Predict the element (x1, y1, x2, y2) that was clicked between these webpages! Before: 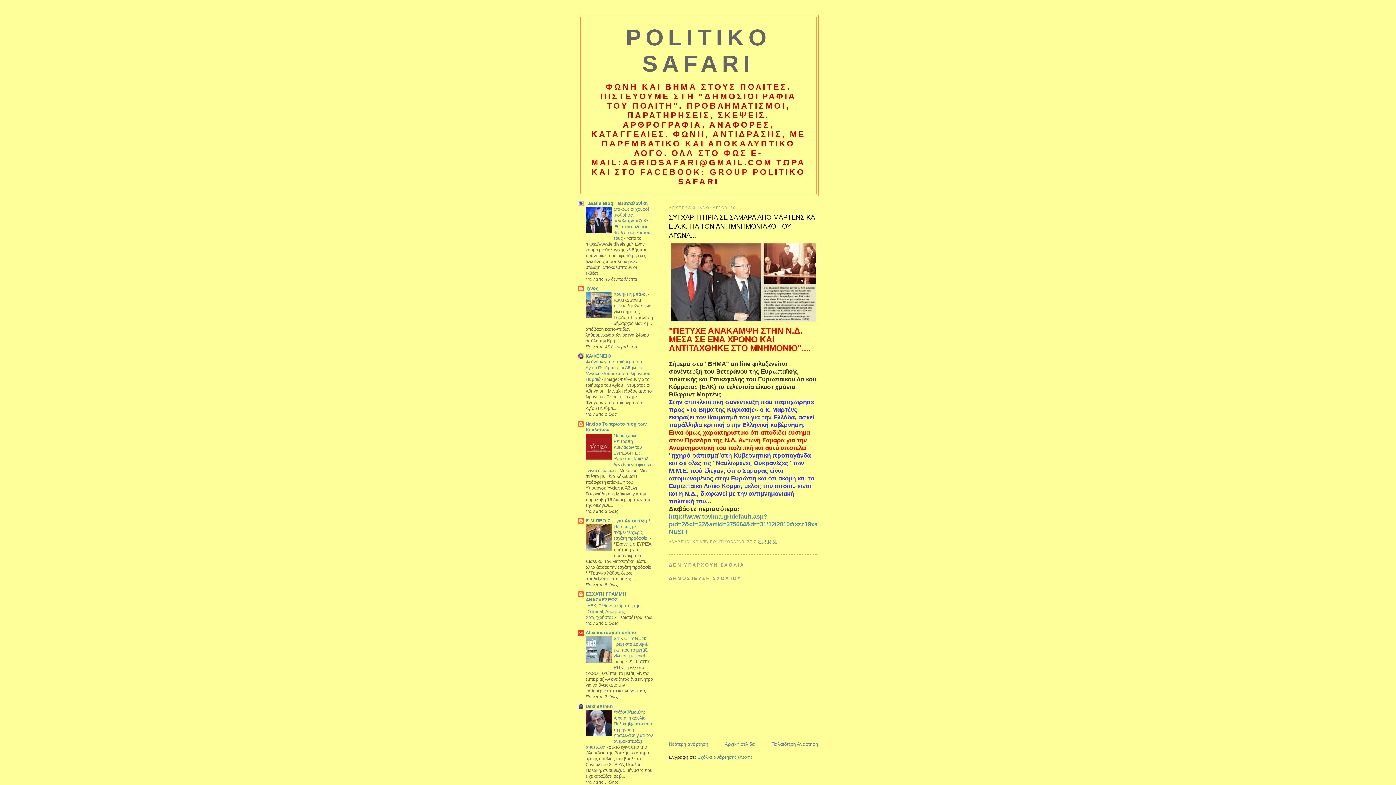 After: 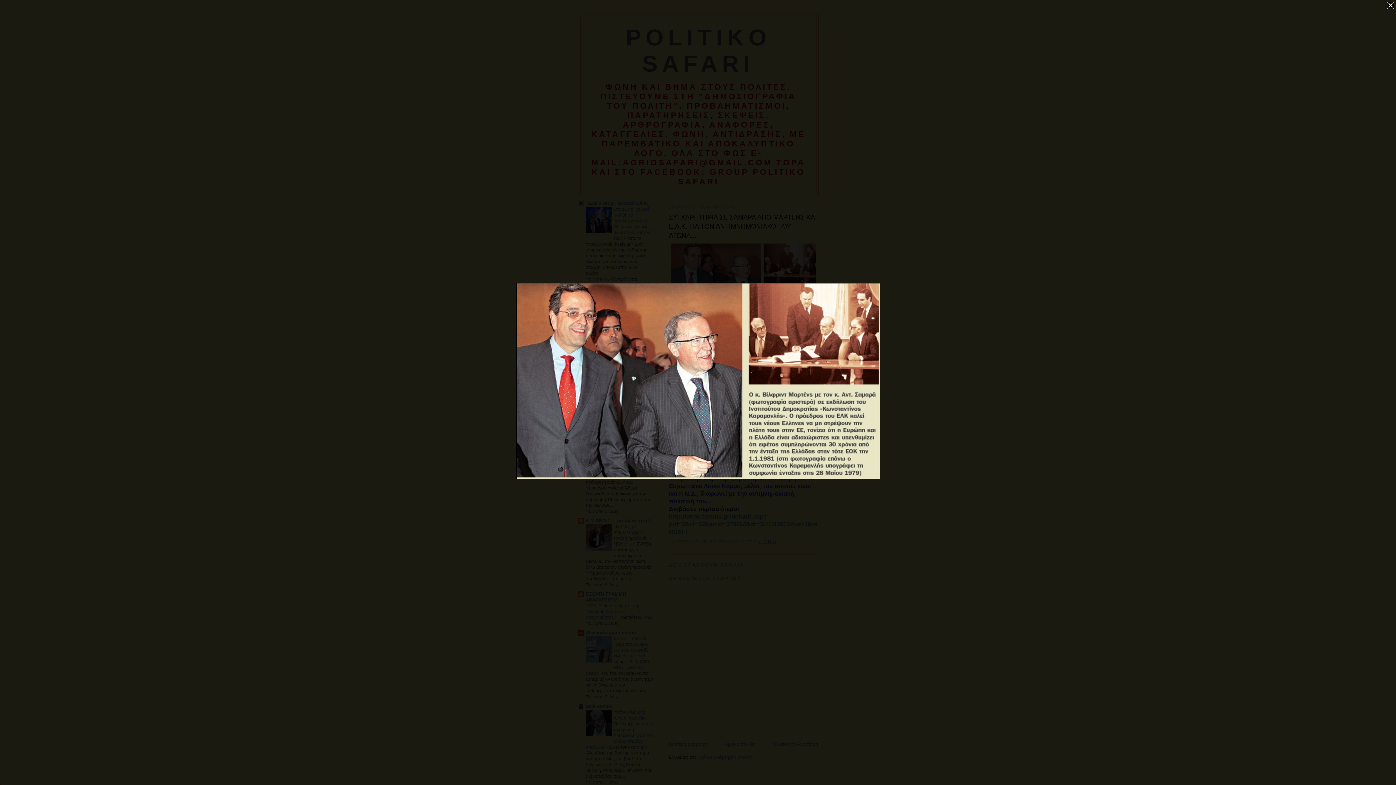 Action: bbox: (669, 241, 818, 323)